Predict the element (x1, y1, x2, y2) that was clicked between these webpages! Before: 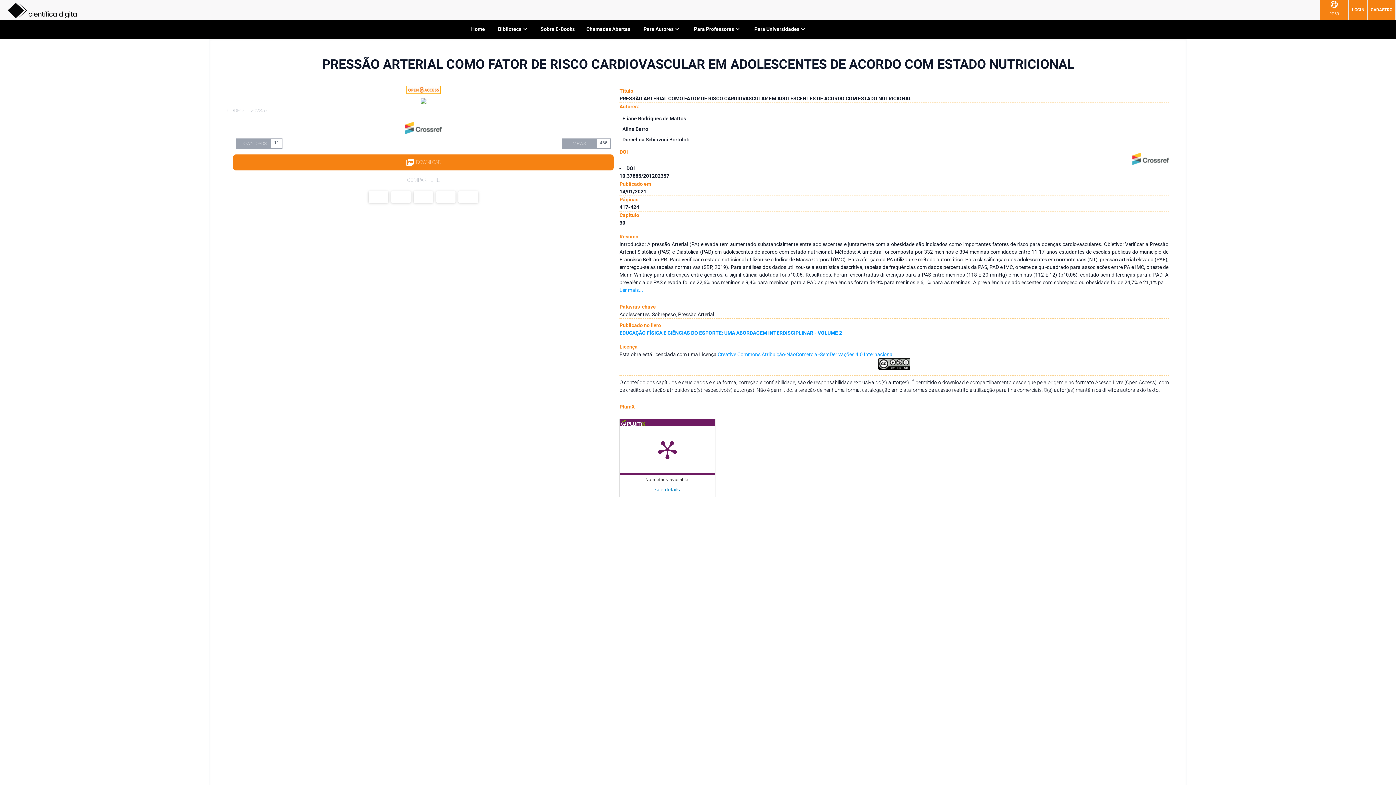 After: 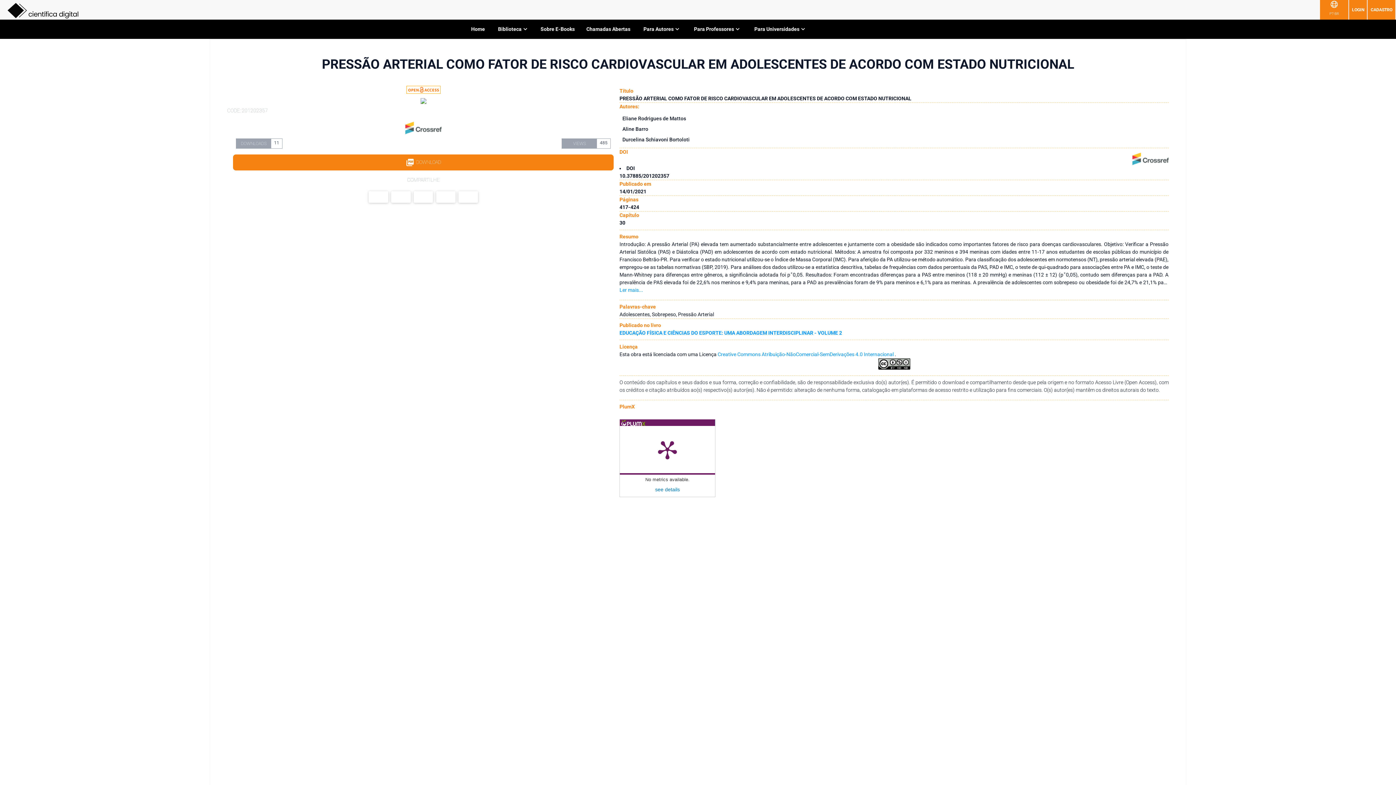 Action: bbox: (413, 191, 433, 203)